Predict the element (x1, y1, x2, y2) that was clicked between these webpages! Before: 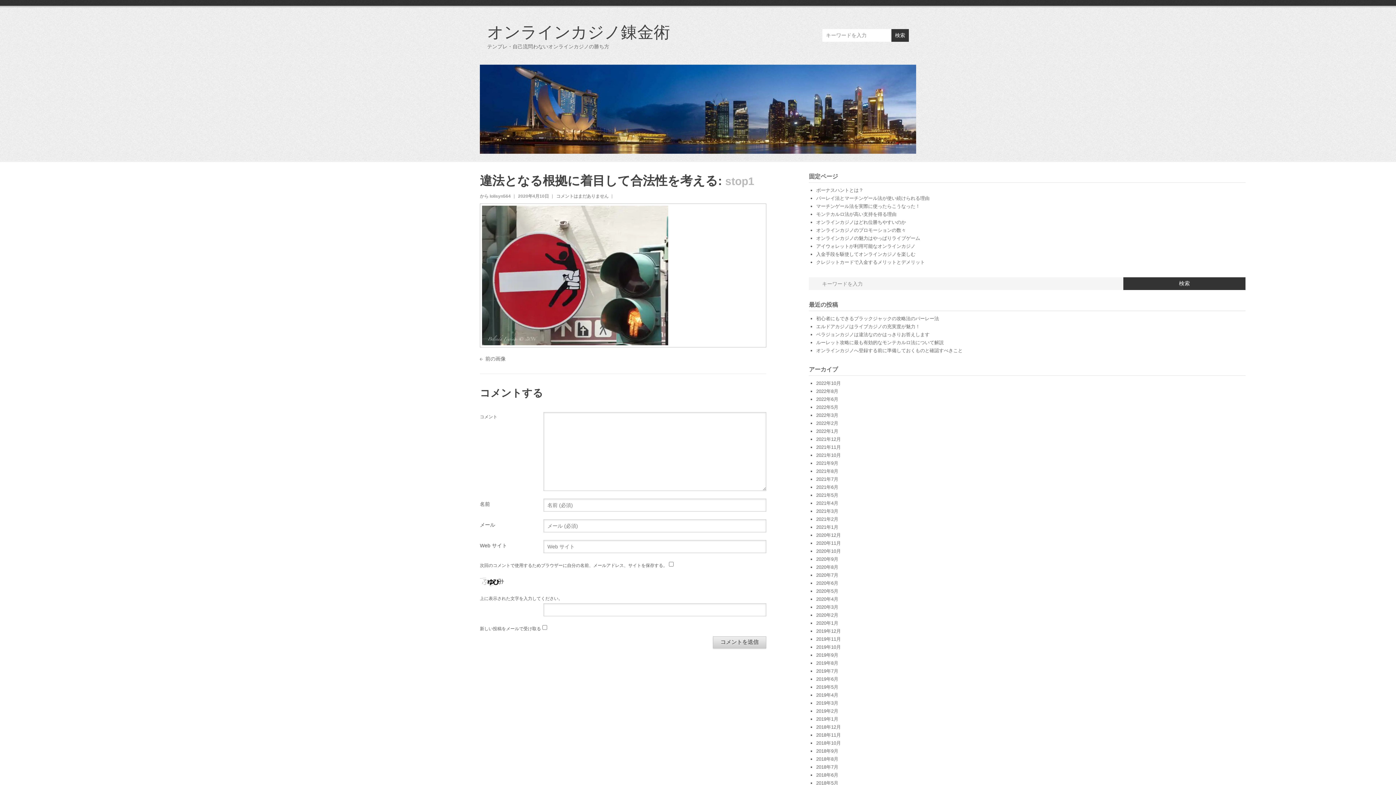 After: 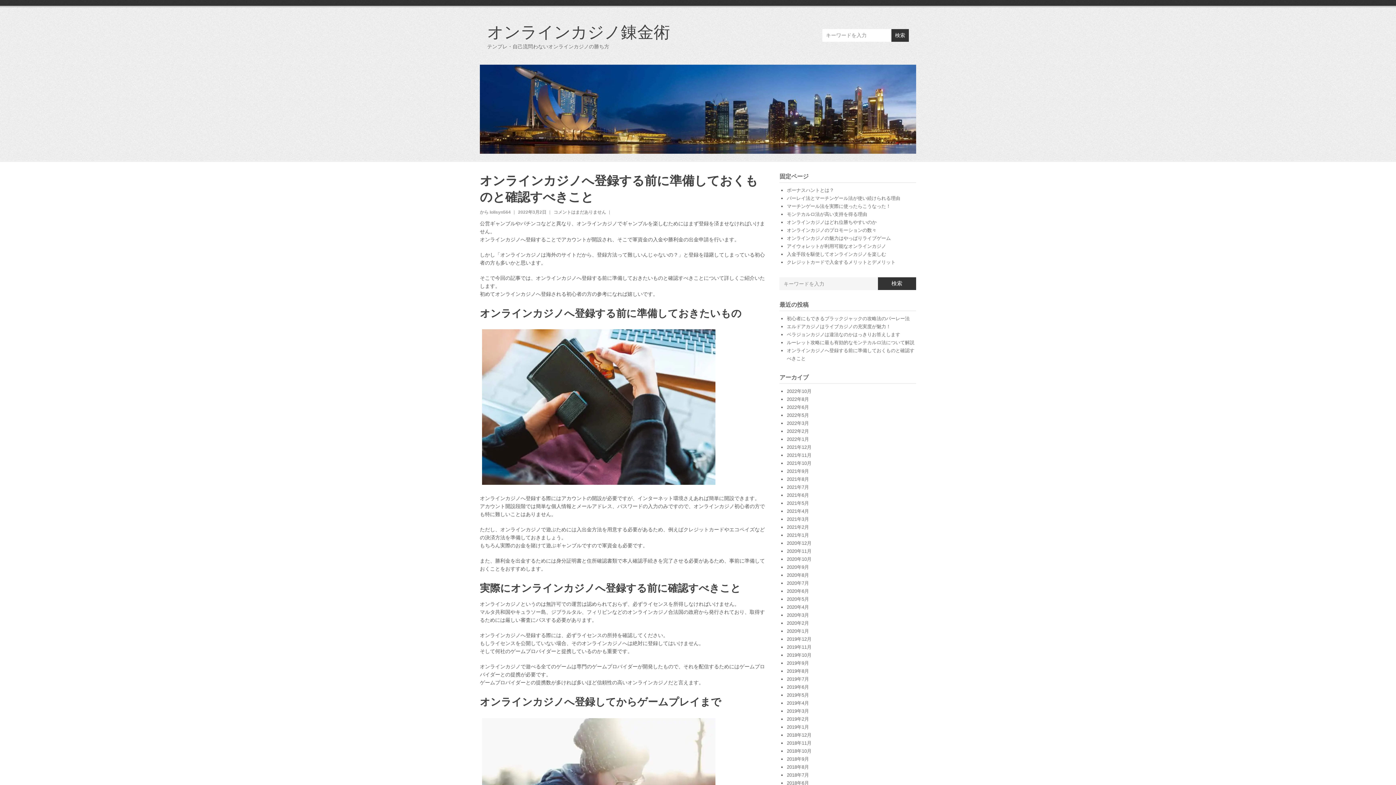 Action: bbox: (816, 347, 962, 353) label: オンラインカジノへ登録する前に準備しておくものと確認すべきこと